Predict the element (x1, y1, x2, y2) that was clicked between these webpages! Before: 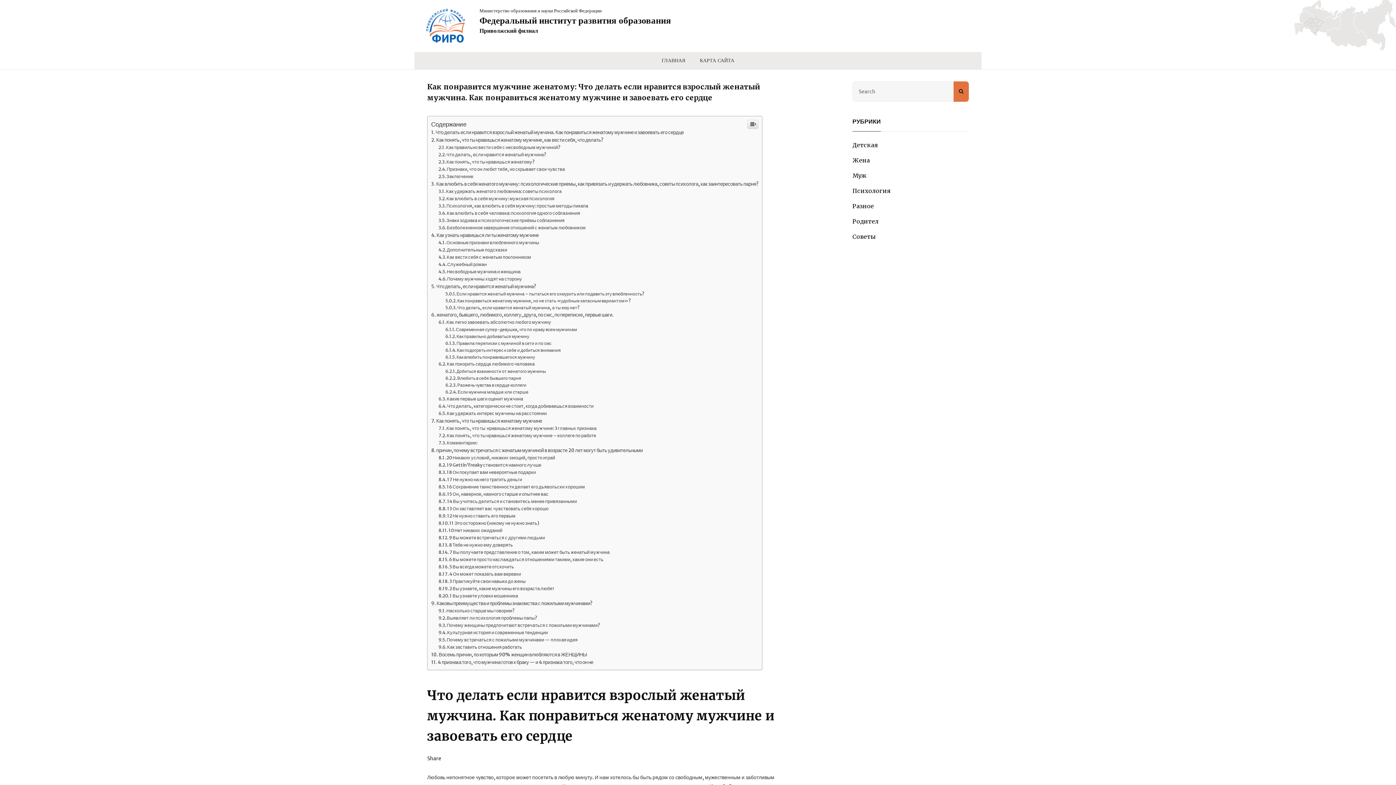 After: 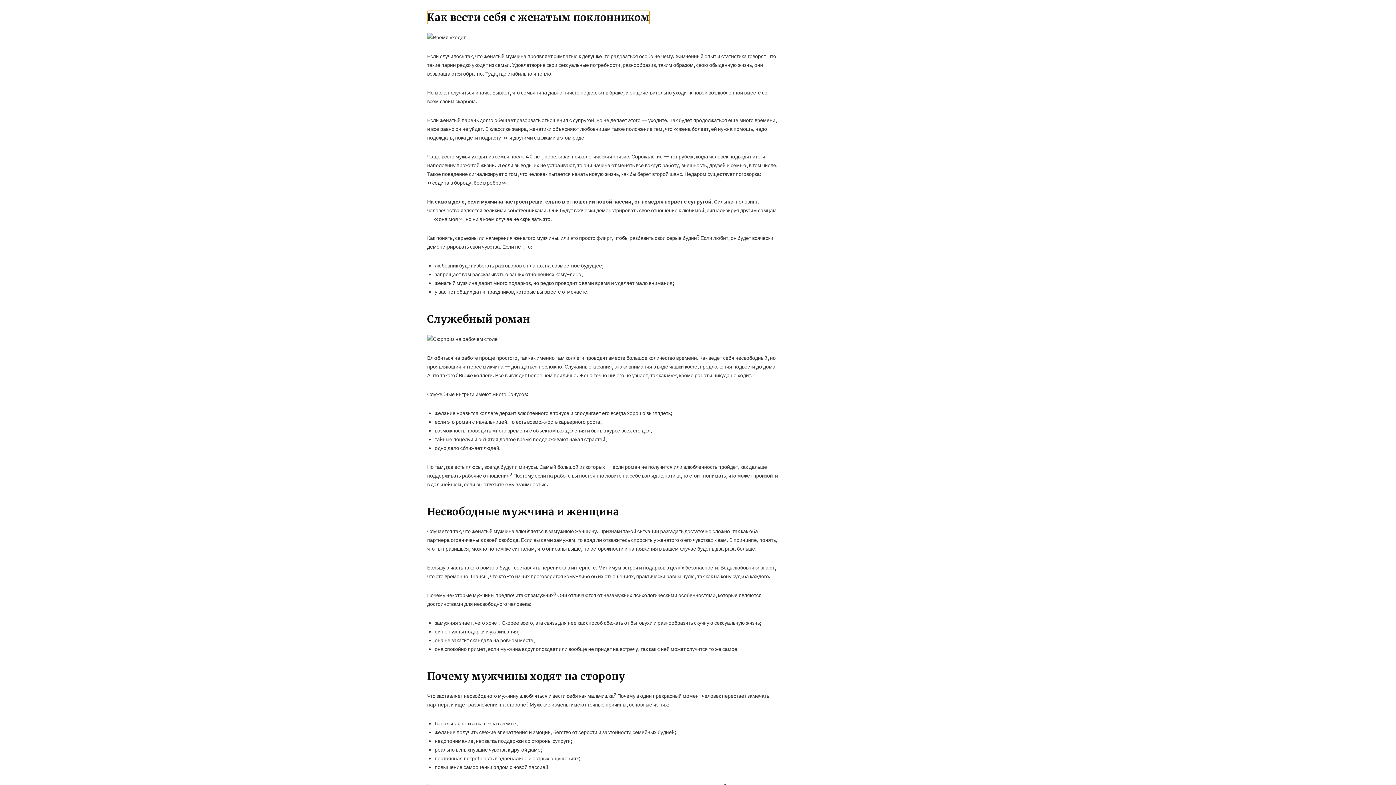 Action: label: Как вести себя с женатым поклонником bbox: (438, 254, 531, 260)